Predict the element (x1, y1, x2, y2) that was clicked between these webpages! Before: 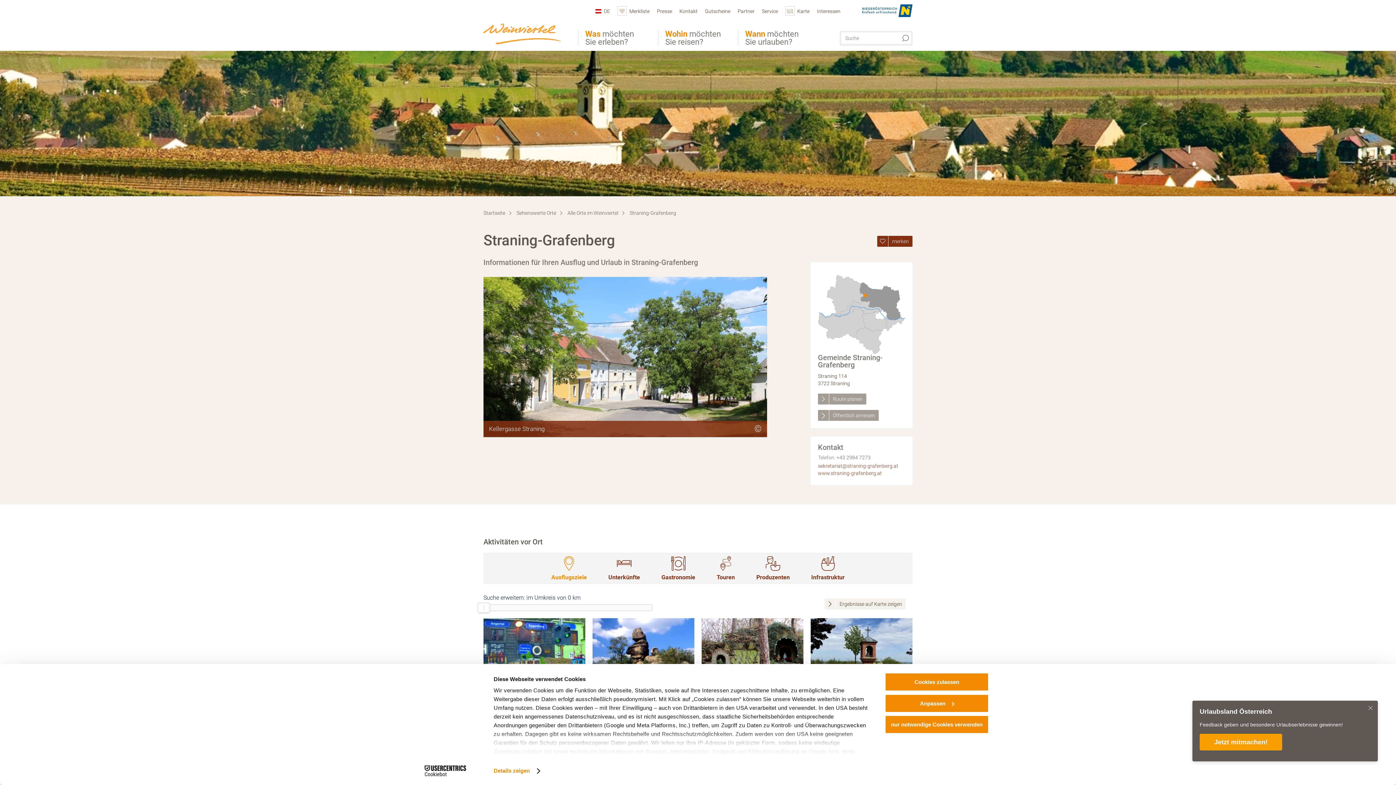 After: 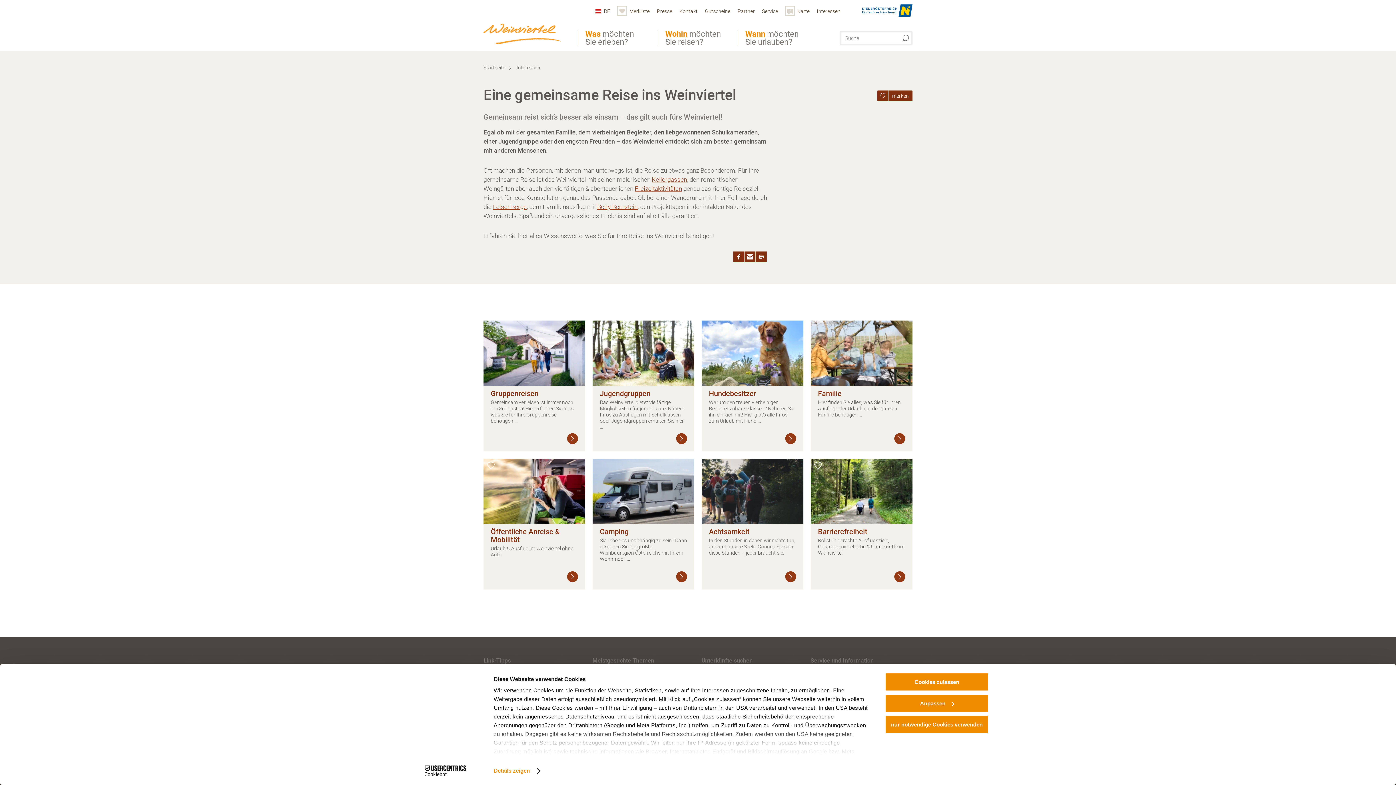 Action: label: Interessen bbox: (817, 8, 840, 13)